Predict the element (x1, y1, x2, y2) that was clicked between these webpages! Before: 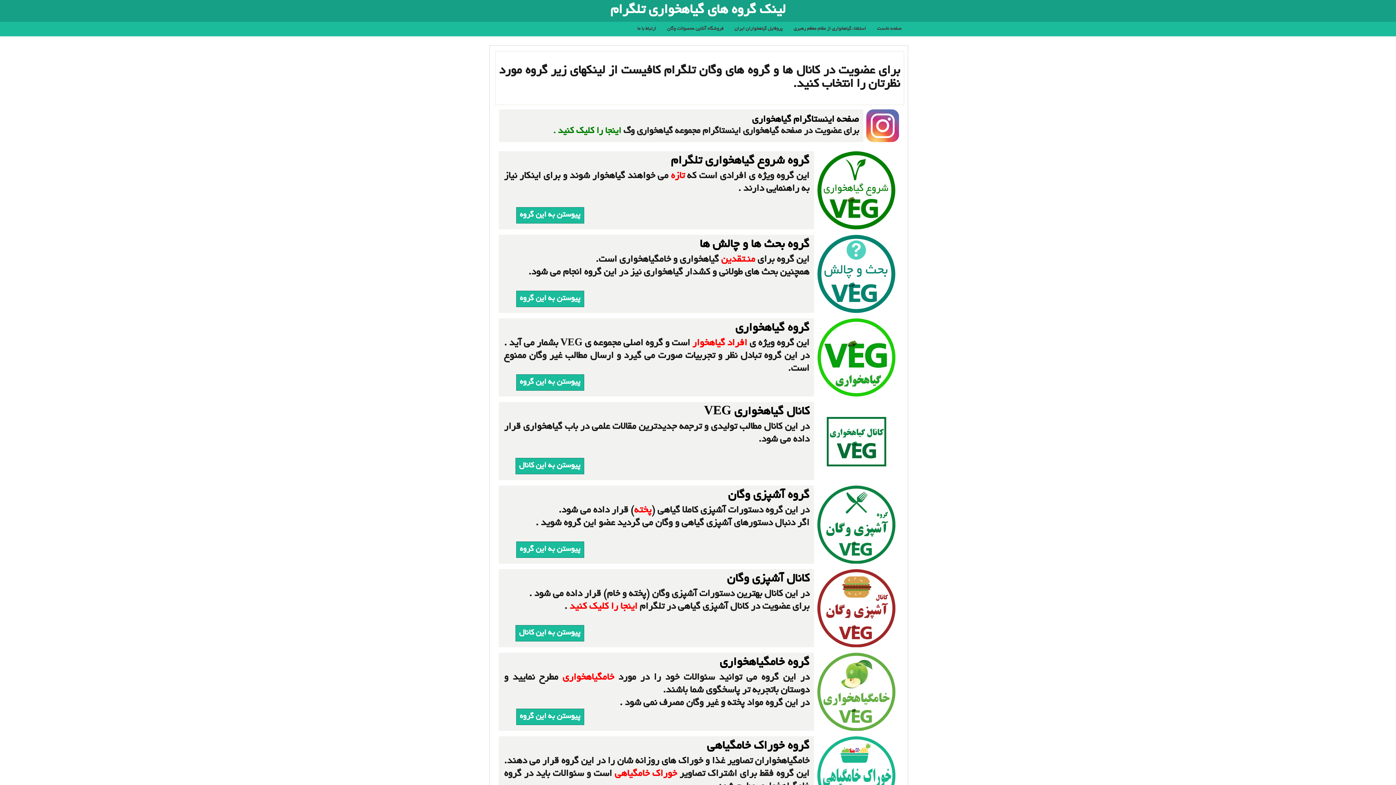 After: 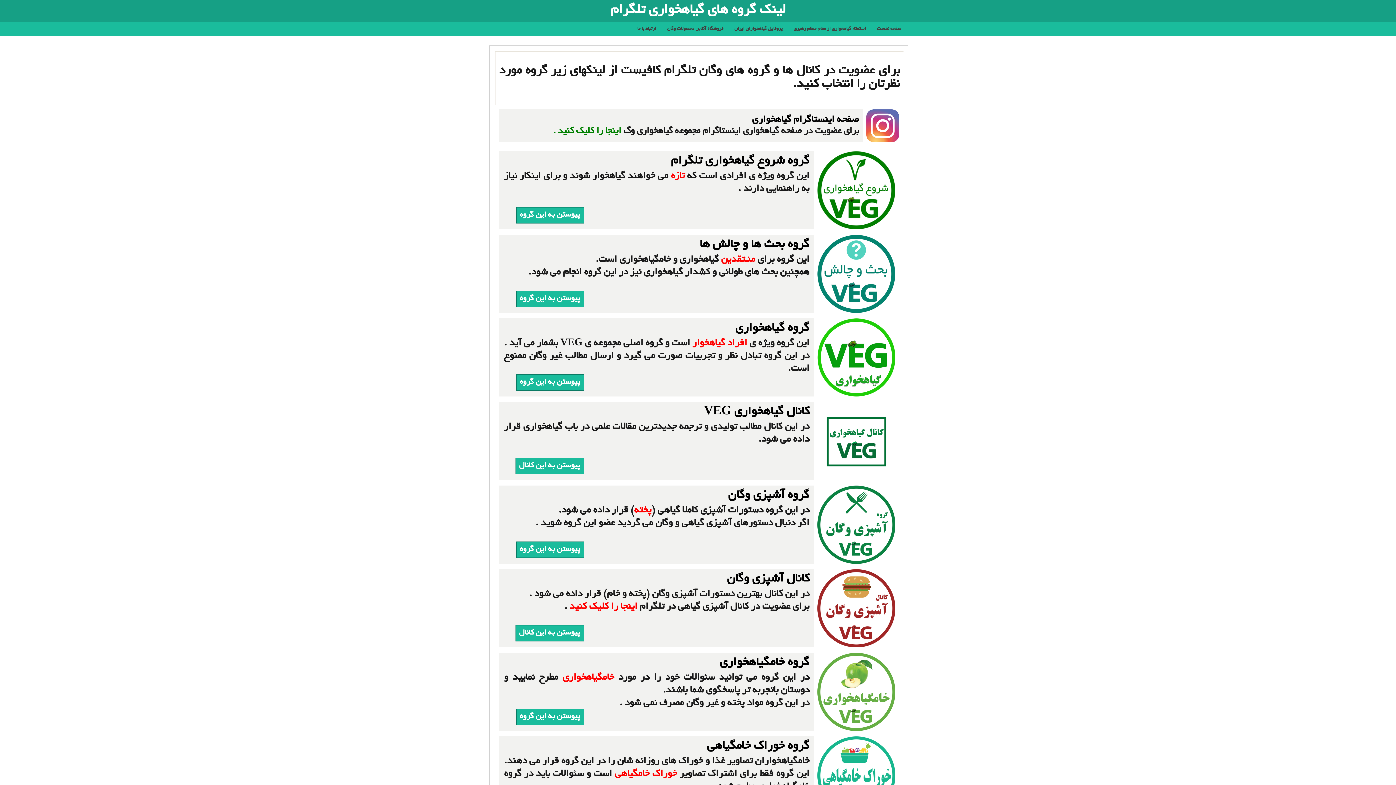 Action: label: پیوستن به این گروه bbox: (516, 547, 809, 553)